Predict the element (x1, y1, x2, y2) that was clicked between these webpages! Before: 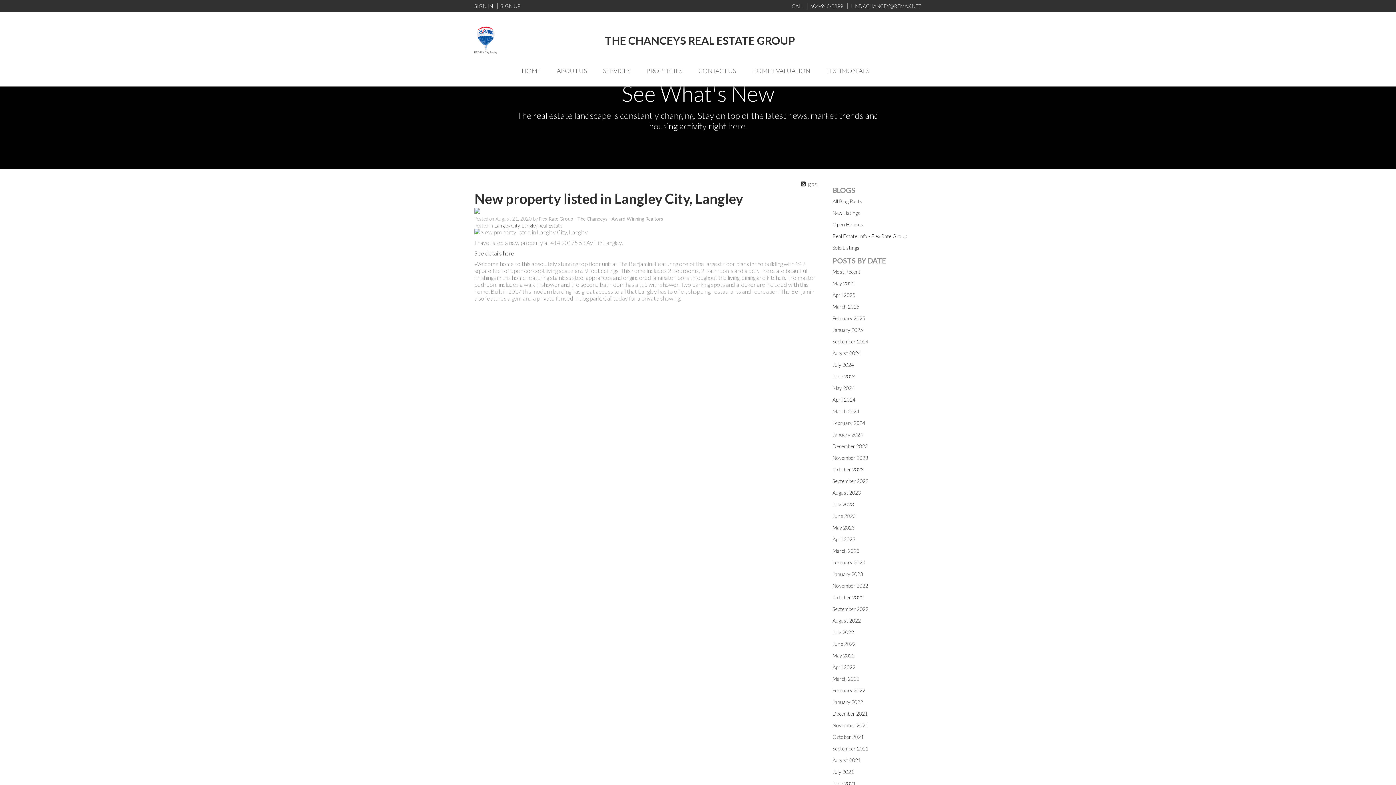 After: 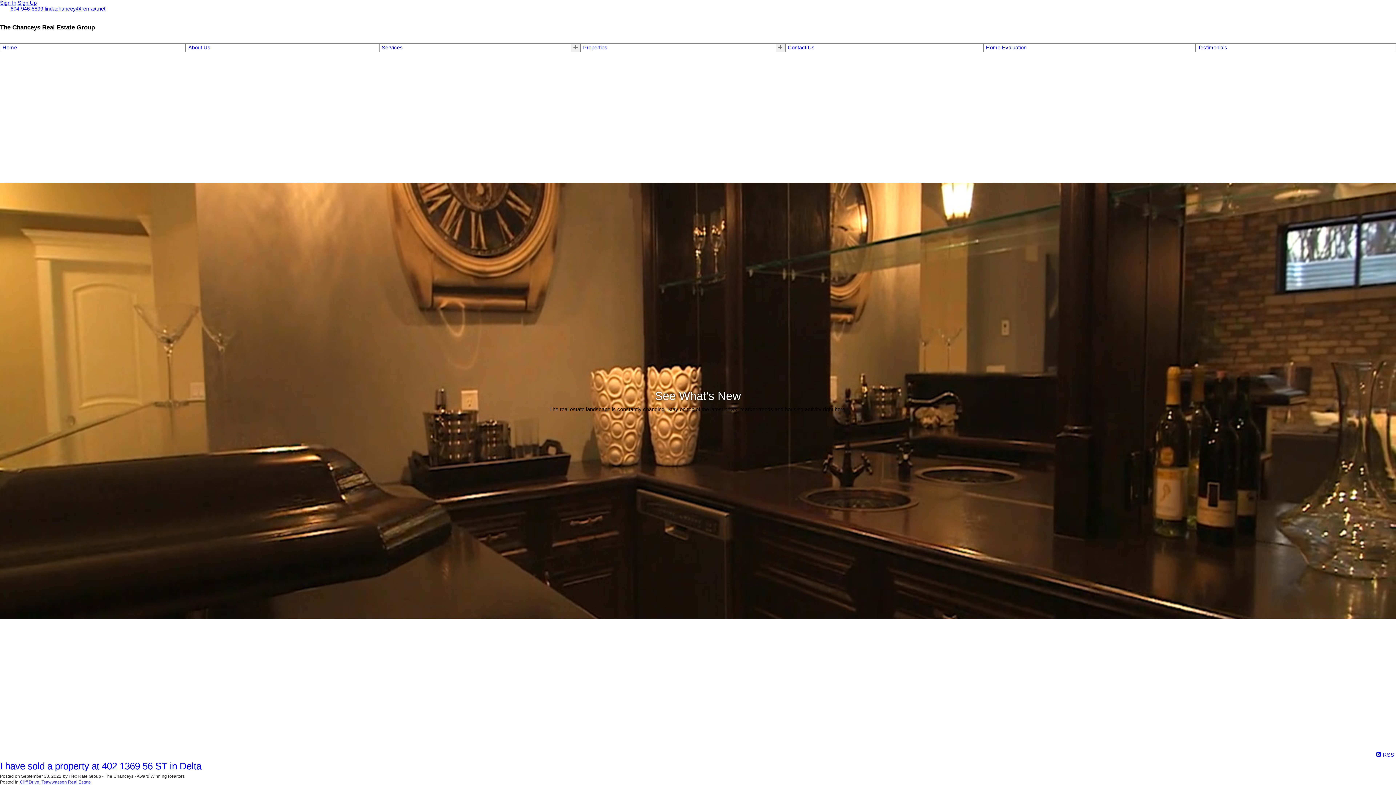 Action: bbox: (832, 606, 868, 612) label: September 2022